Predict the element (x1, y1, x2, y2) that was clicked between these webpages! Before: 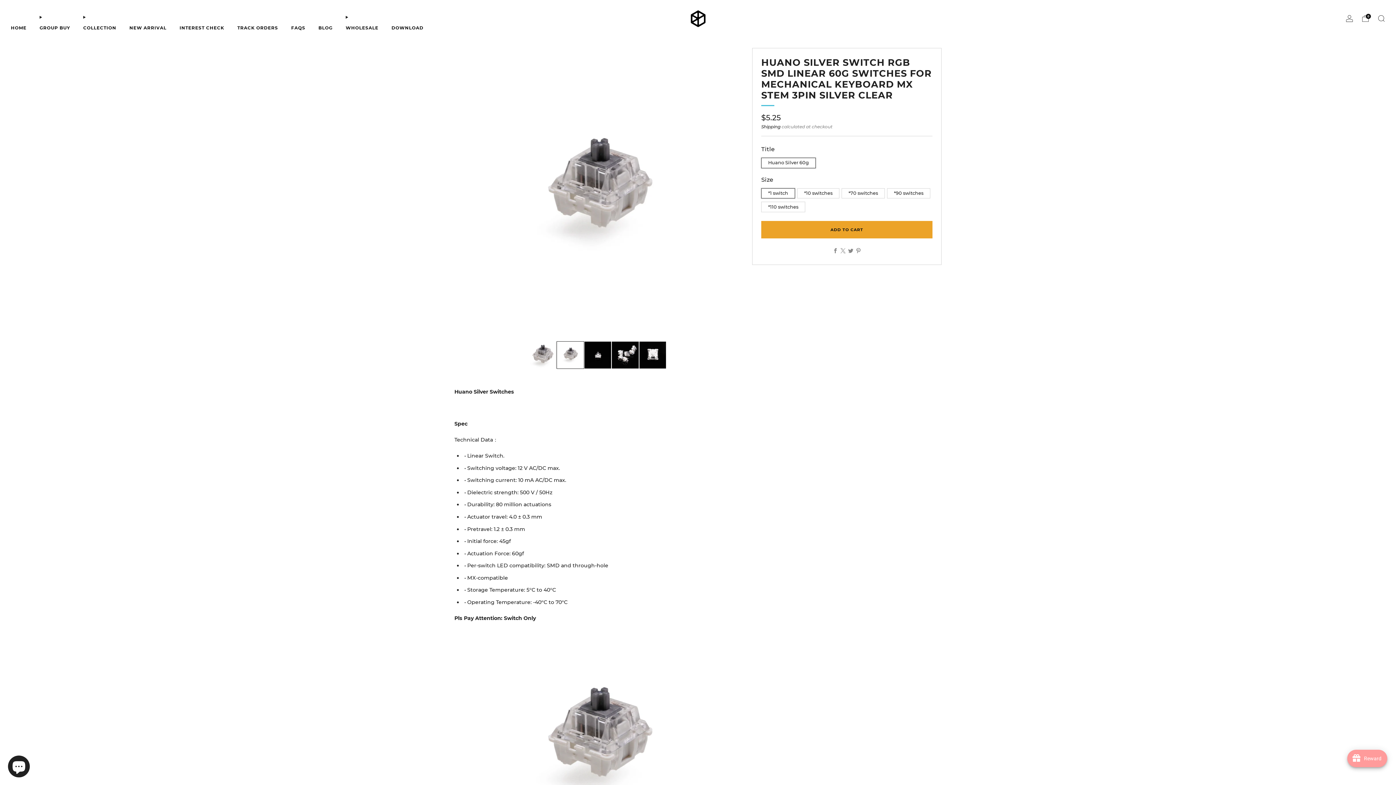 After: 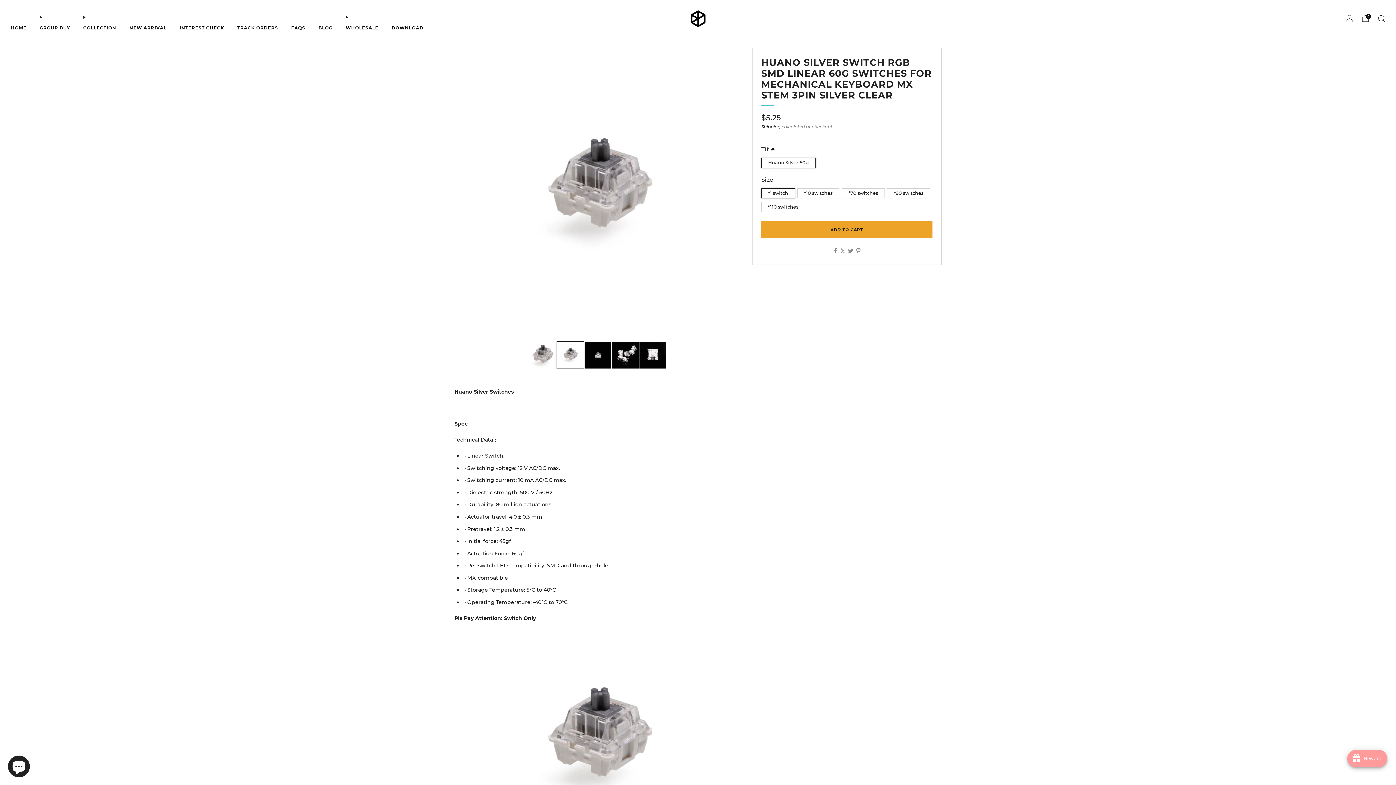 Action: bbox: (556, 341, 584, 368) label: Load image into Gallery viewer, 2
